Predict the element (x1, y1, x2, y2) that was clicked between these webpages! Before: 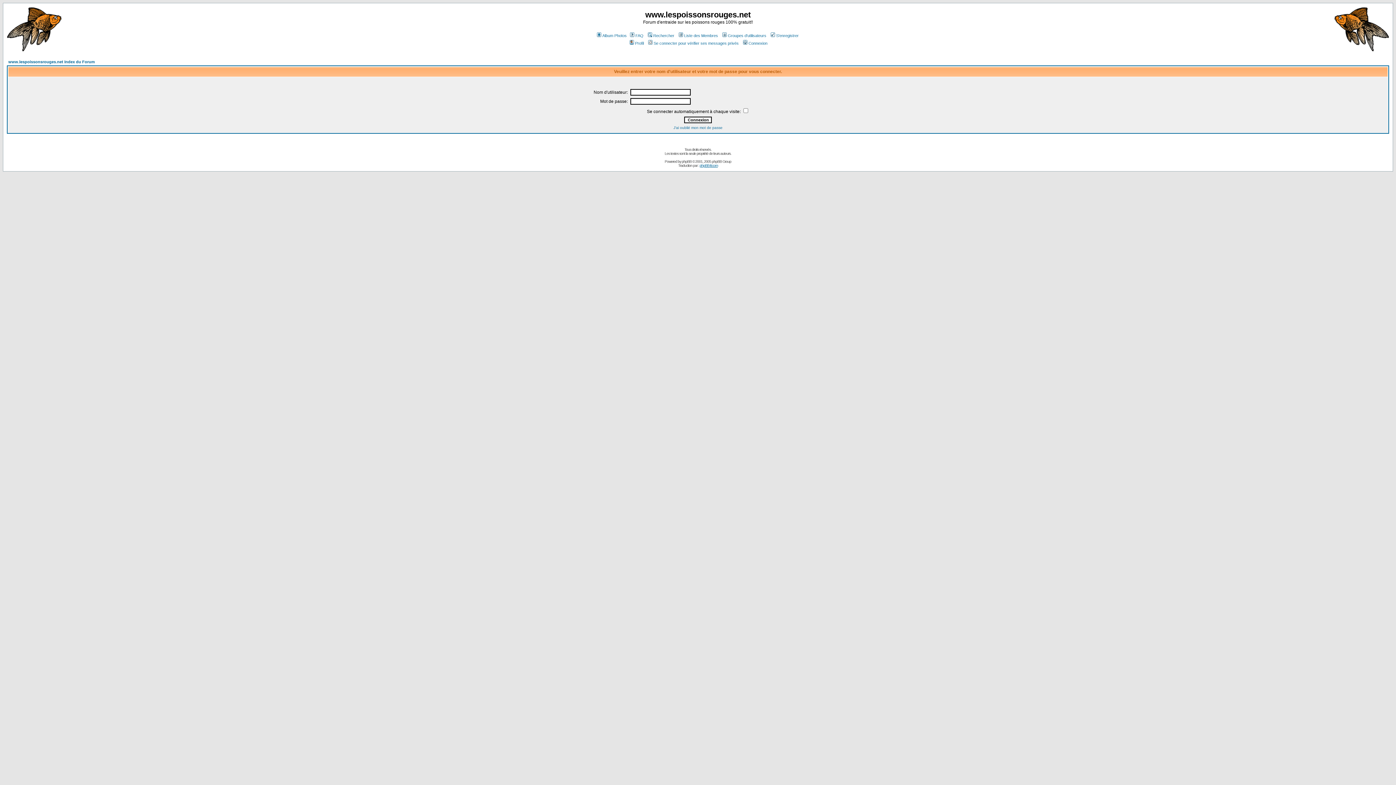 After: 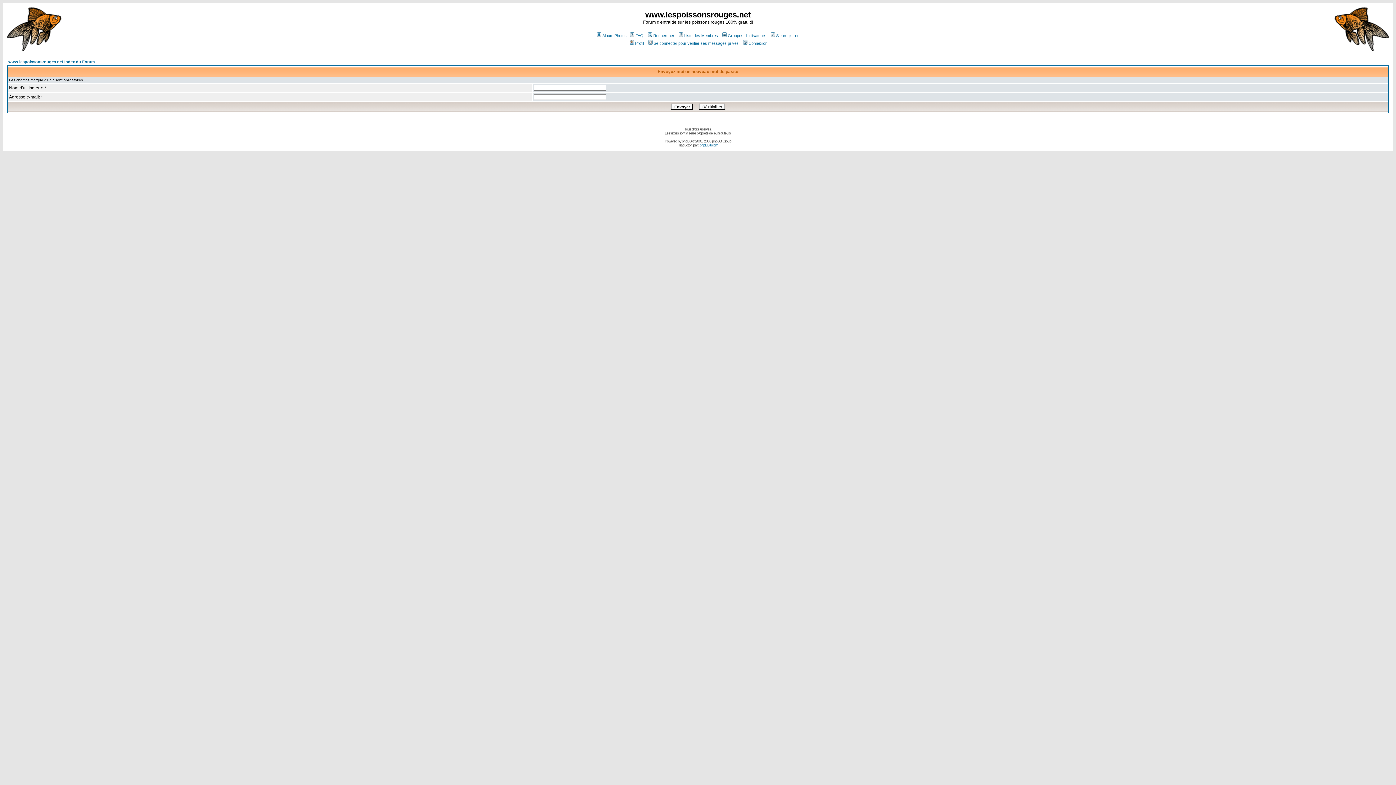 Action: label: J'ai oublié mon mot de passe bbox: (673, 125, 722, 129)